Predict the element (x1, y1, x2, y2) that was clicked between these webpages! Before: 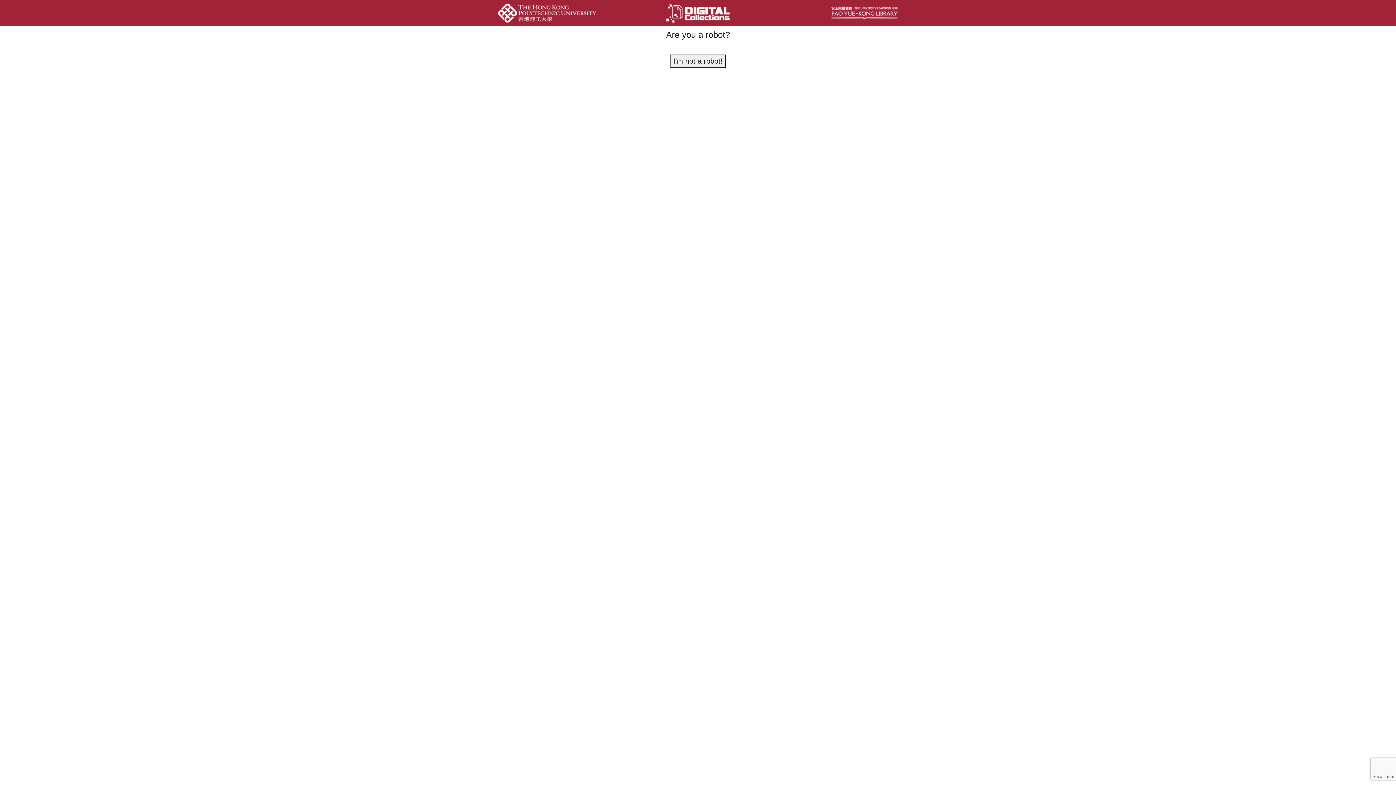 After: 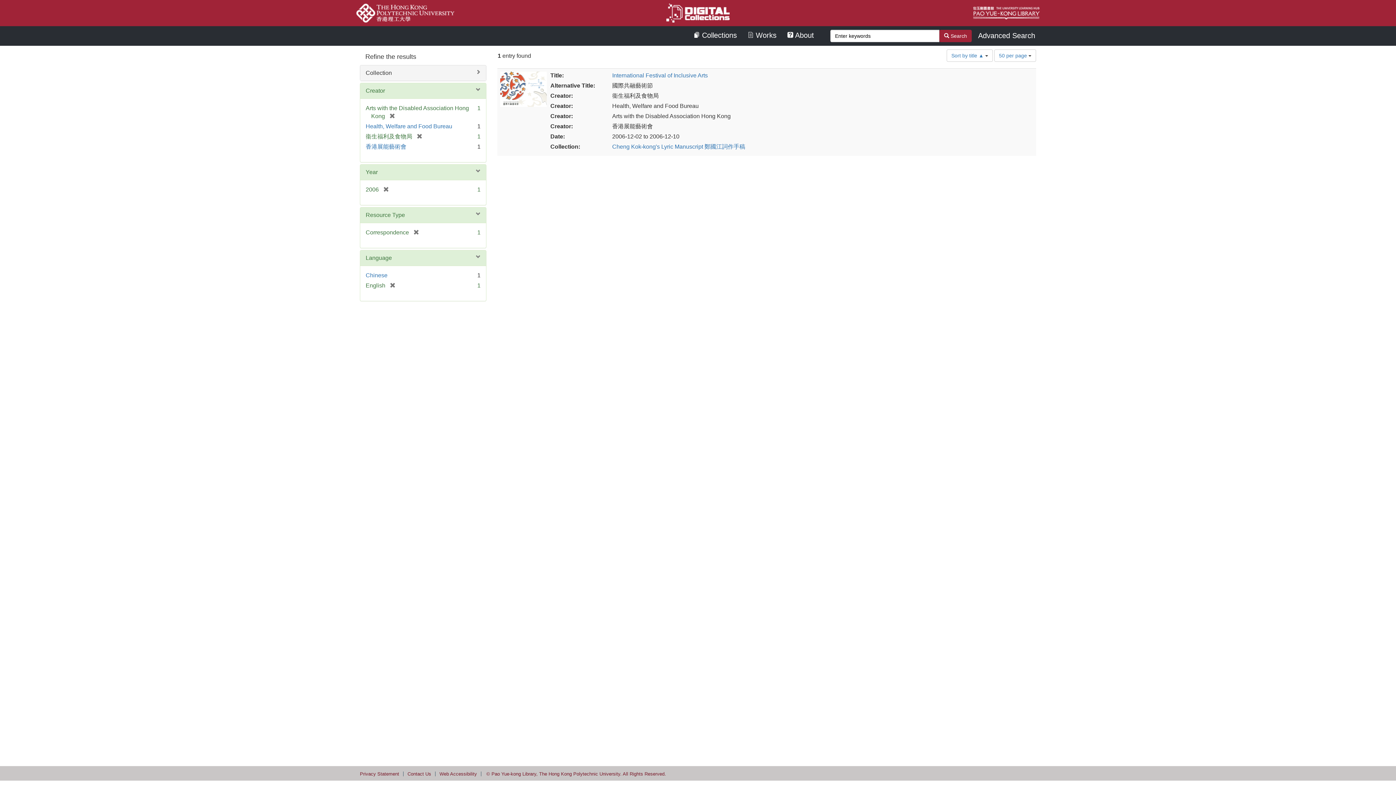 Action: bbox: (670, 54, 725, 67) label: I'm not a robot!